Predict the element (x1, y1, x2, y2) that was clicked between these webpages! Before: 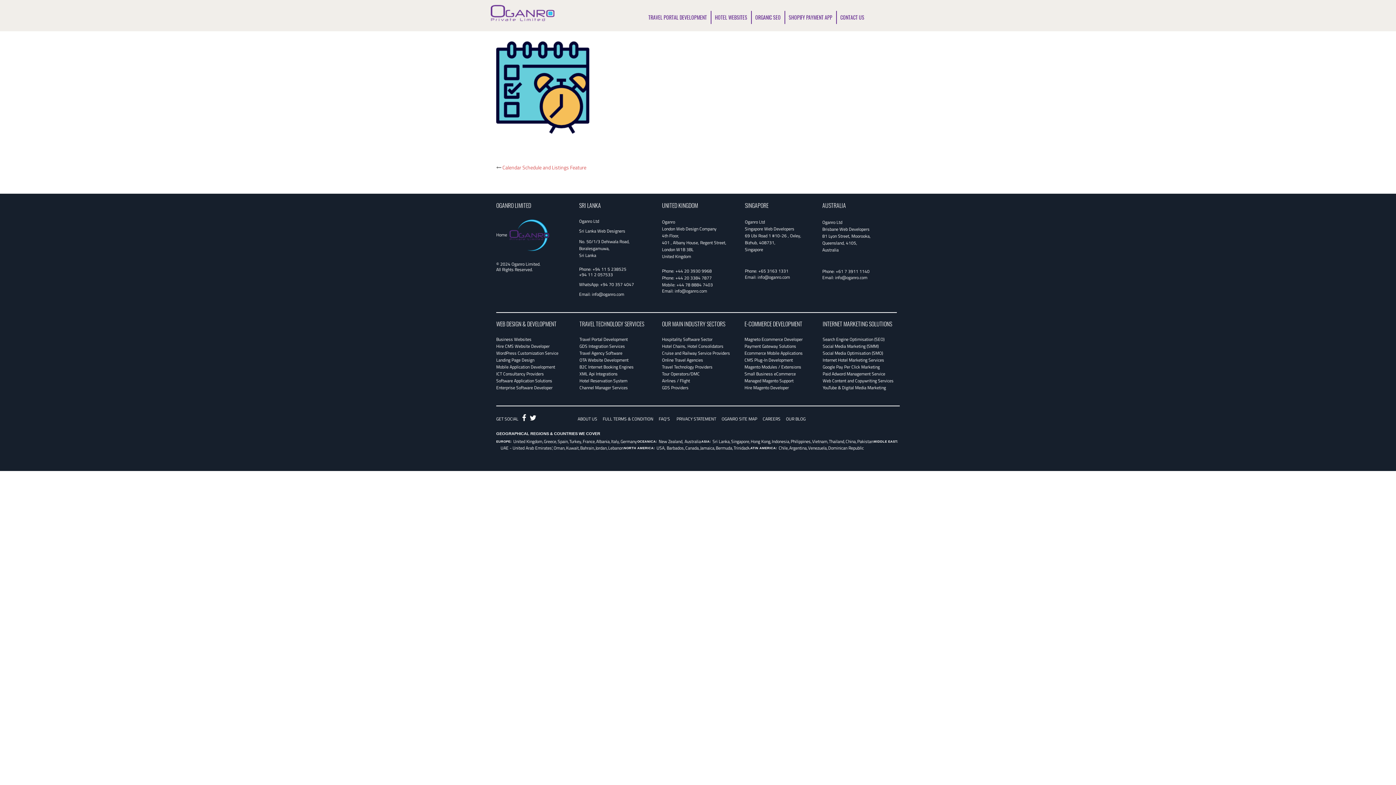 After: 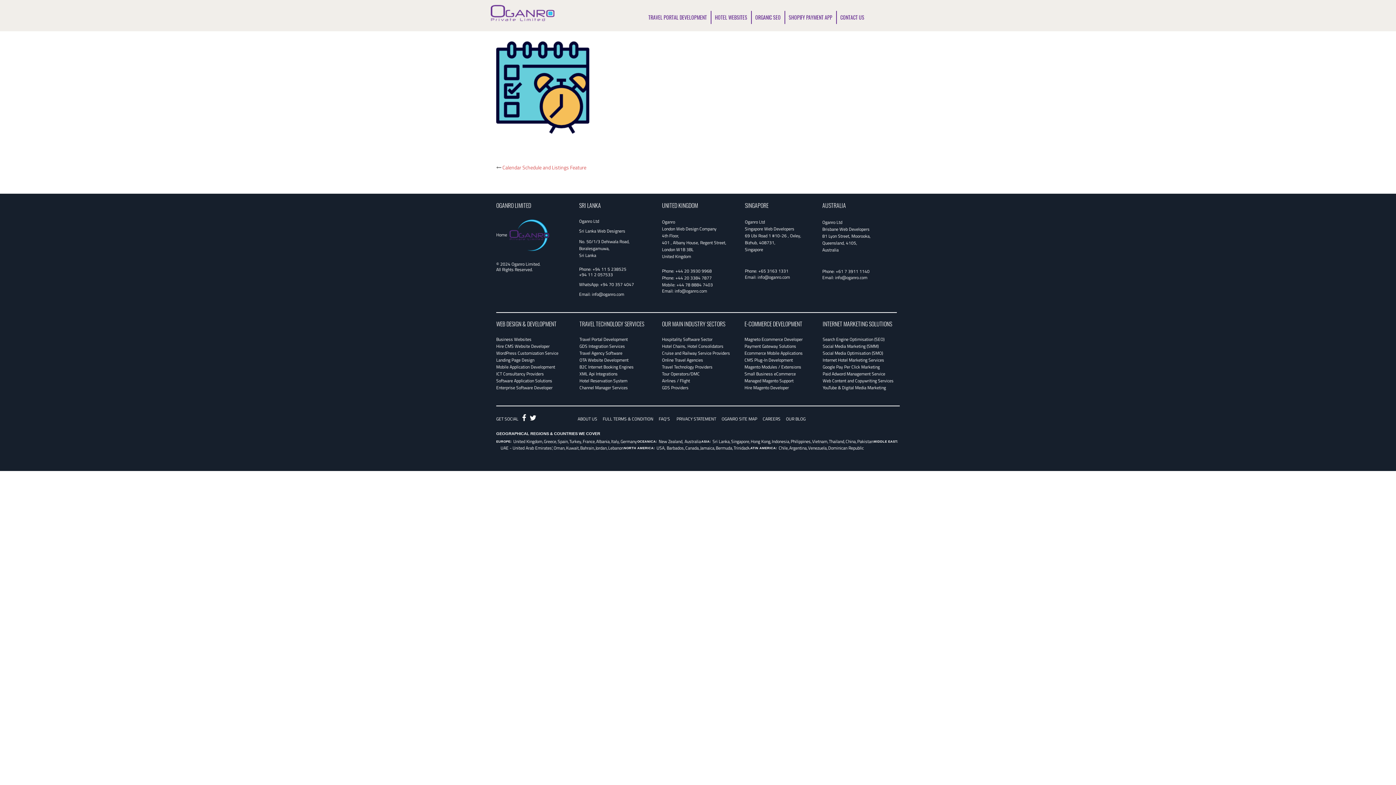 Action: bbox: (758, 267, 788, 274) label: +65 3163 1331